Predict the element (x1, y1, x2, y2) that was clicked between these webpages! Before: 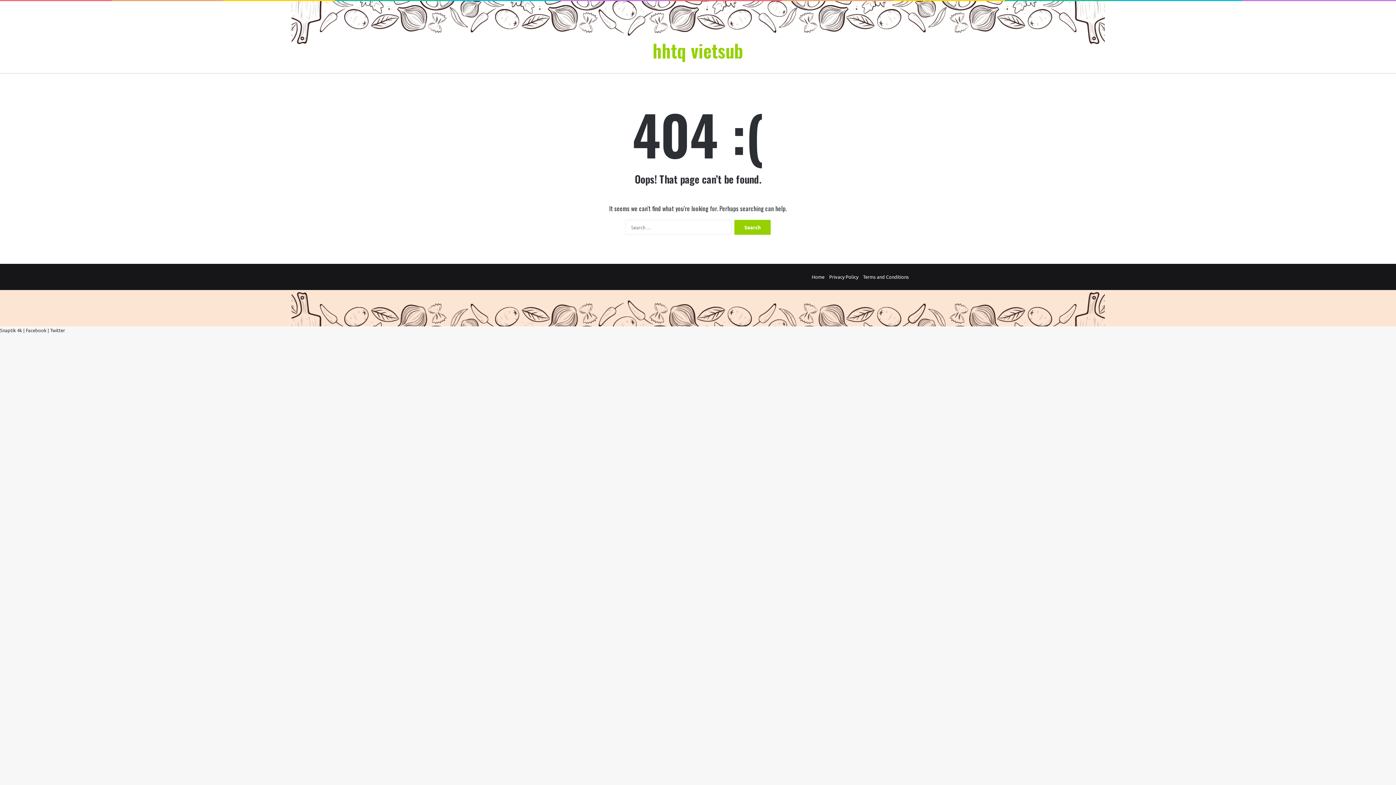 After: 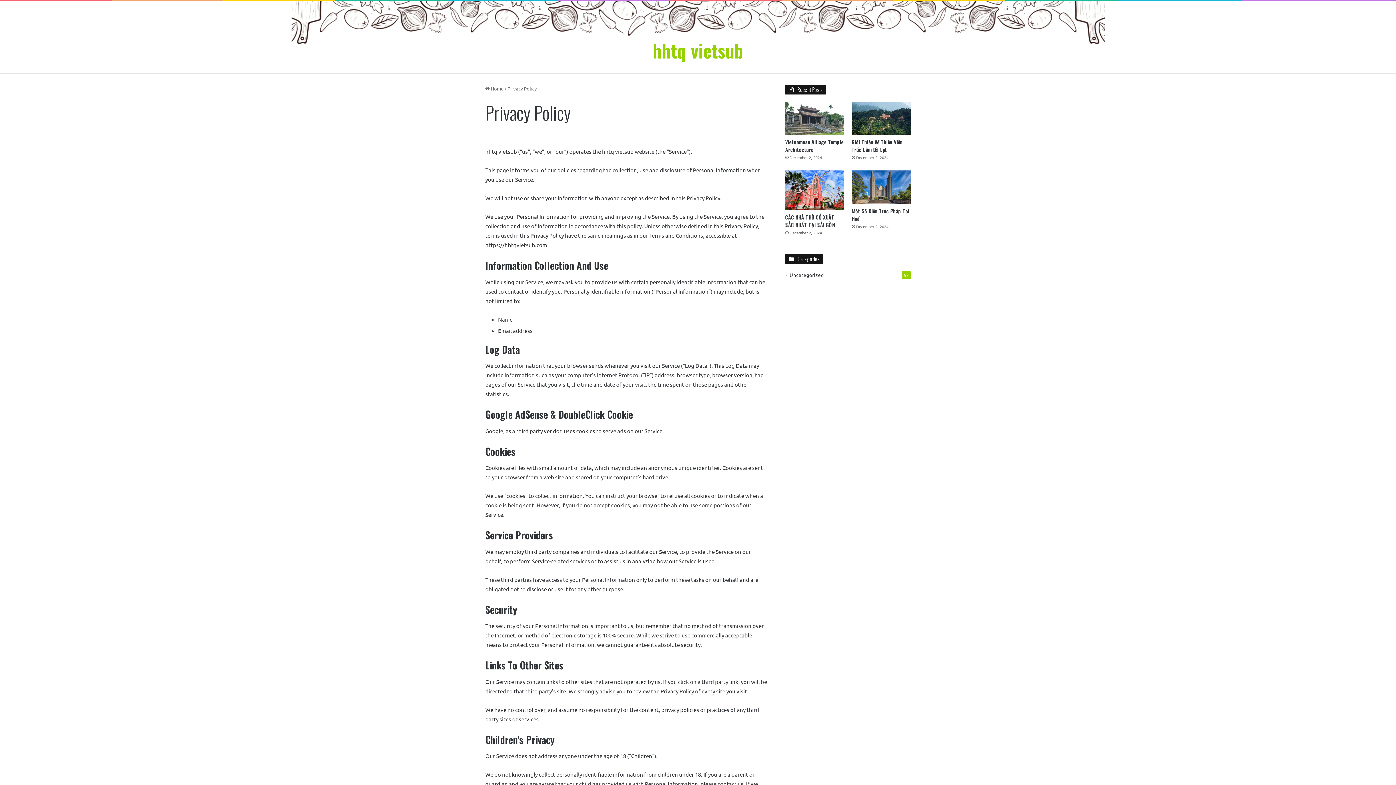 Action: bbox: (829, 273, 858, 280) label: Privacy Policy